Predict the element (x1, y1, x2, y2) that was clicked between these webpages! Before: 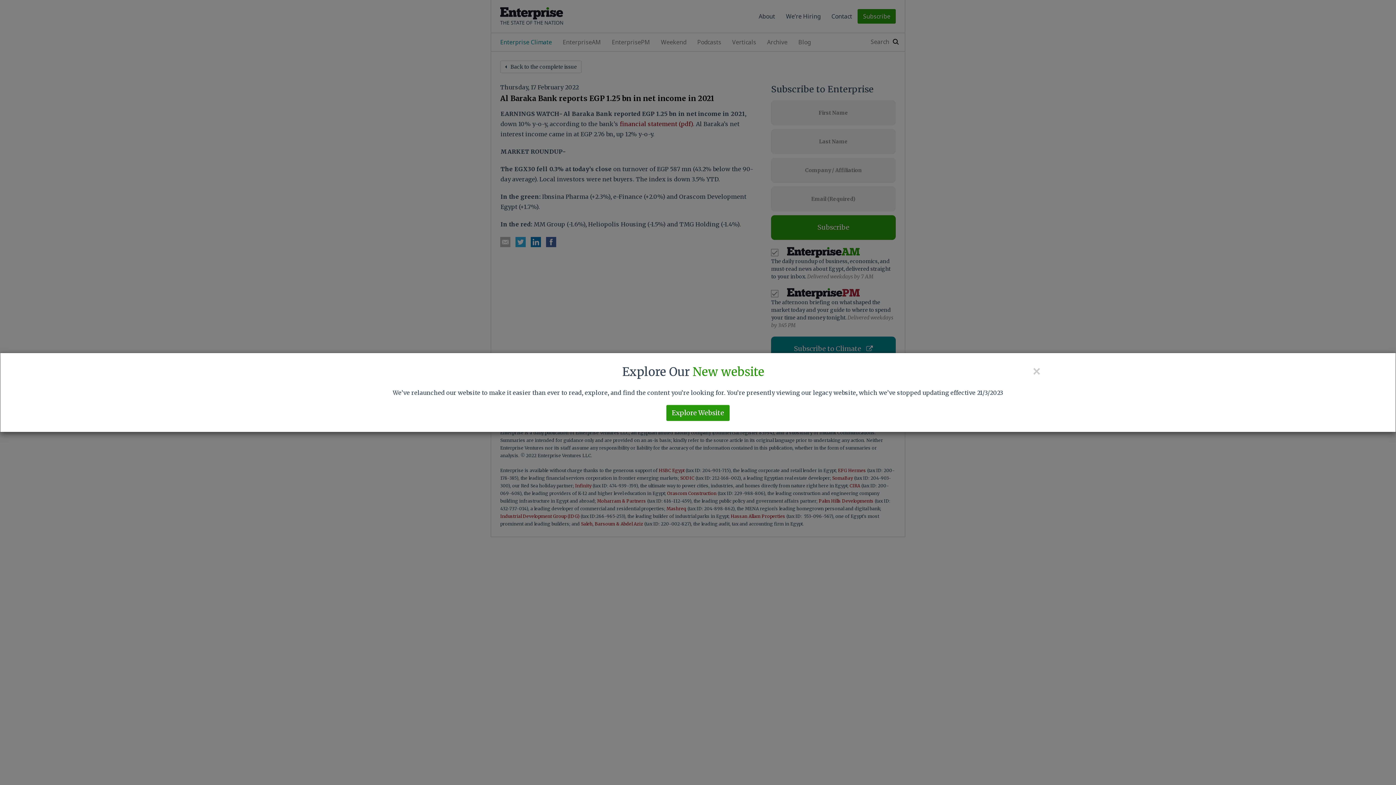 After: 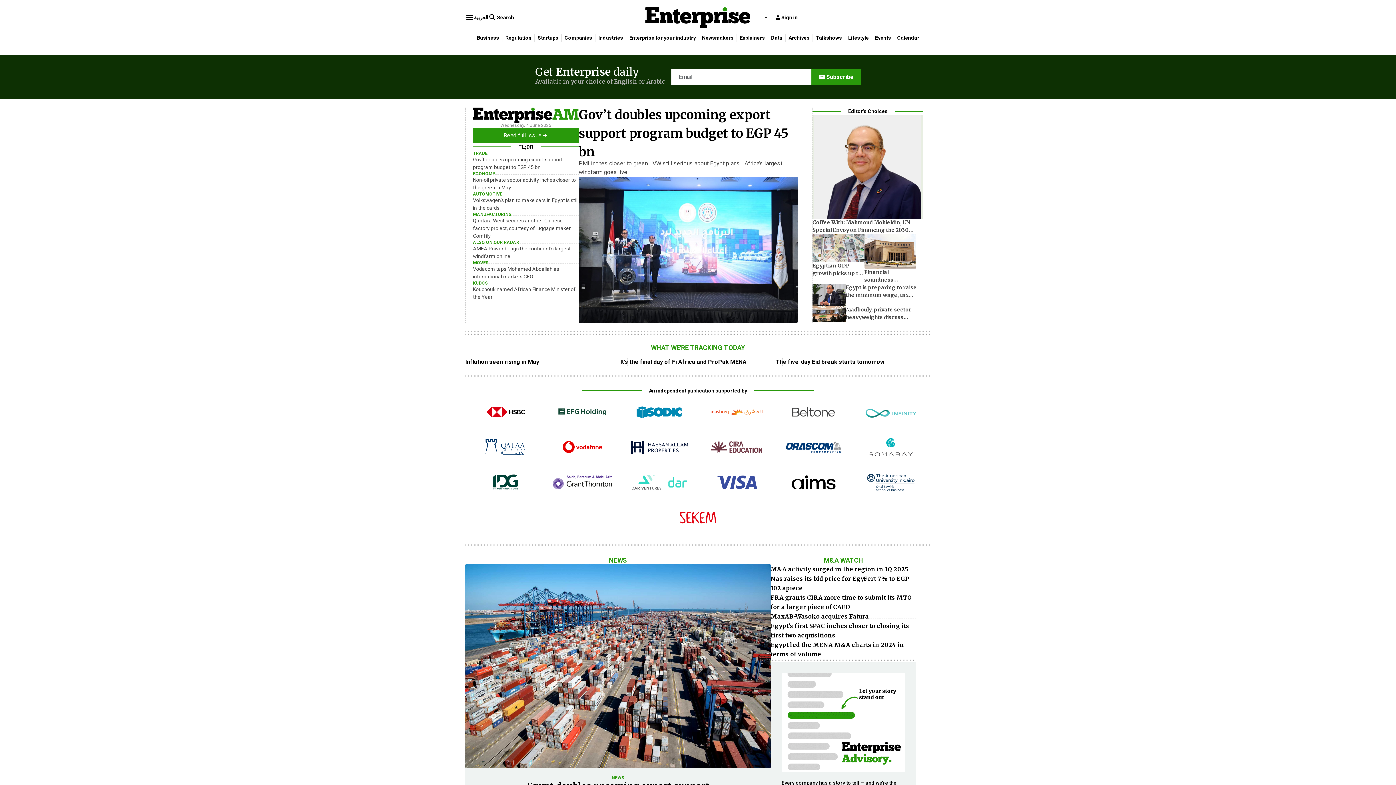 Action: label: Explore Website bbox: (666, 405, 729, 421)